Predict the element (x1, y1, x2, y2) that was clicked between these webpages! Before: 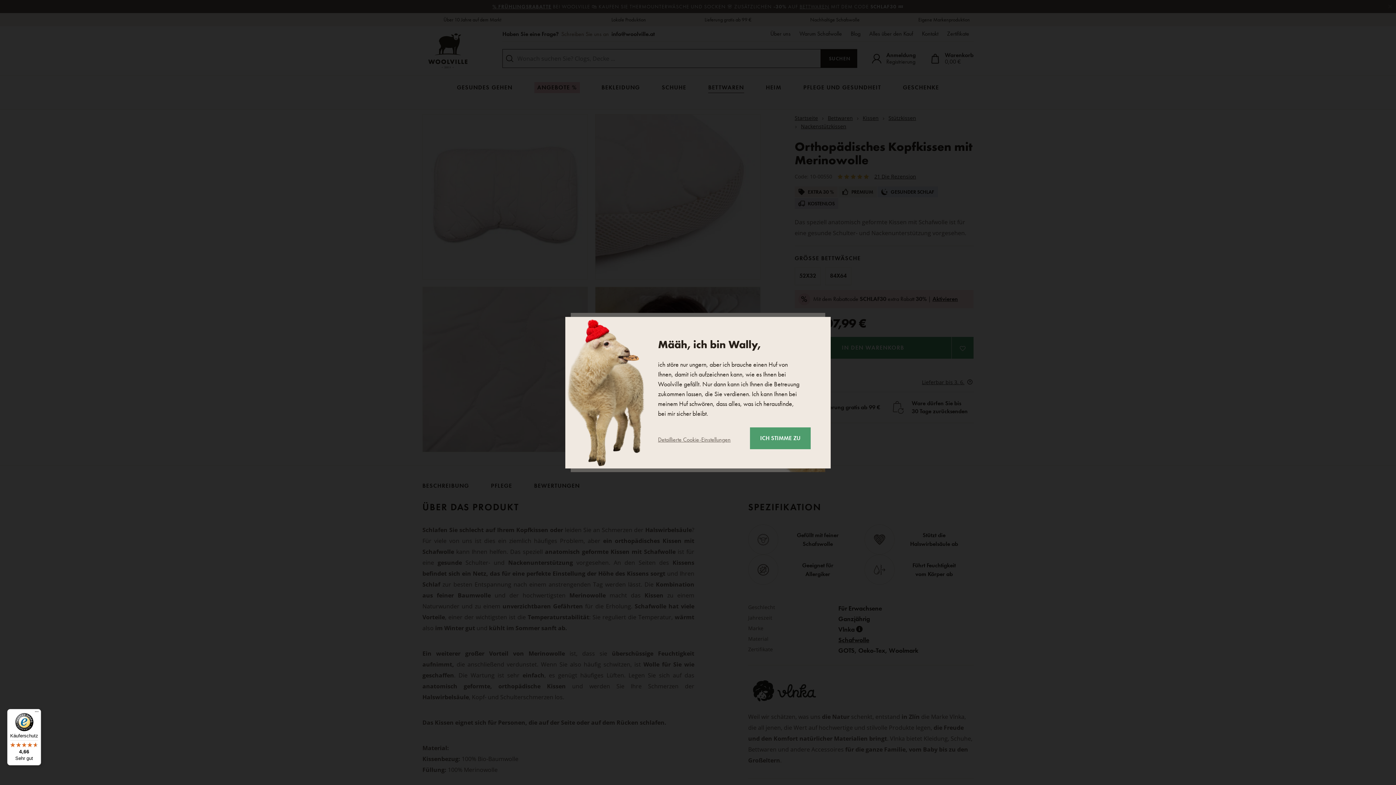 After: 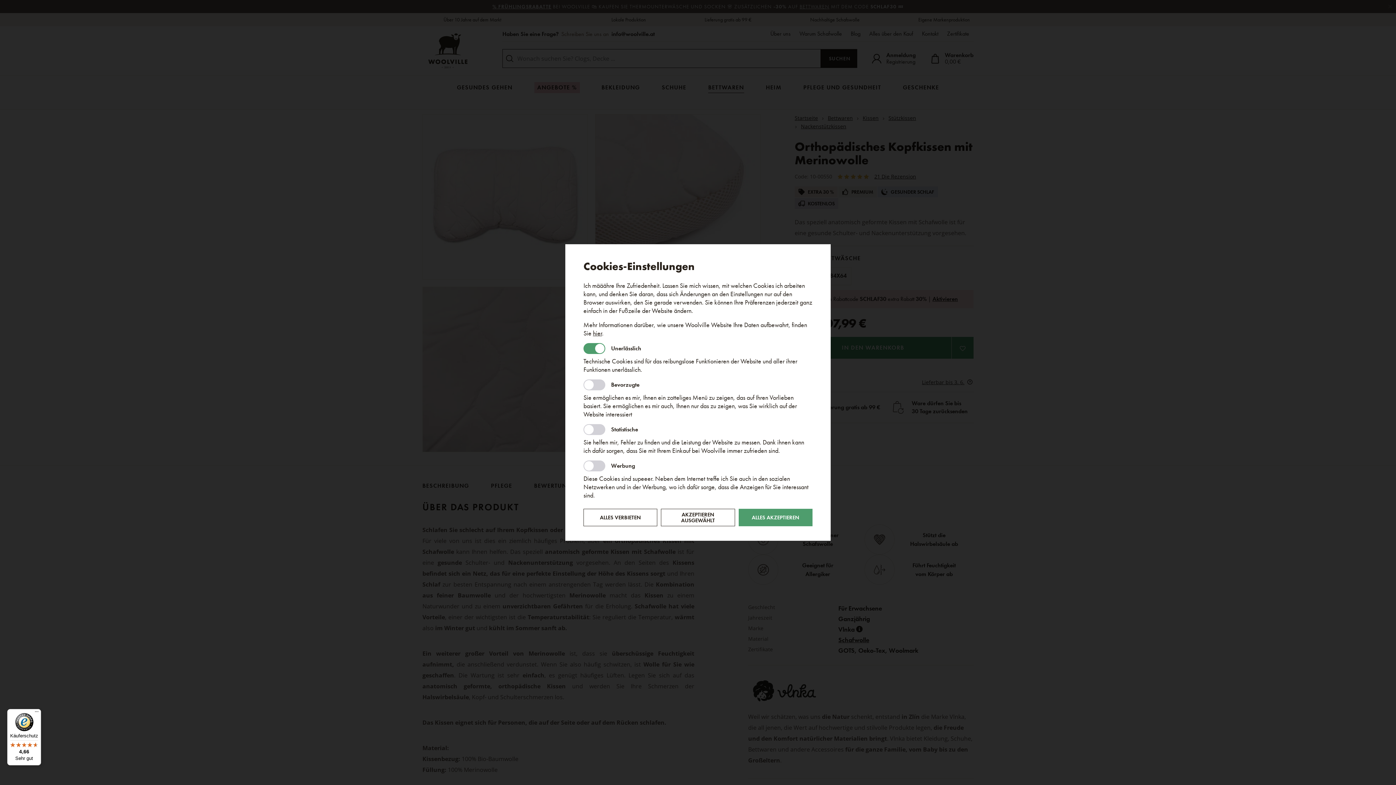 Action: bbox: (658, 435, 730, 444) label: Detaillierte Cookie-Einstellungen